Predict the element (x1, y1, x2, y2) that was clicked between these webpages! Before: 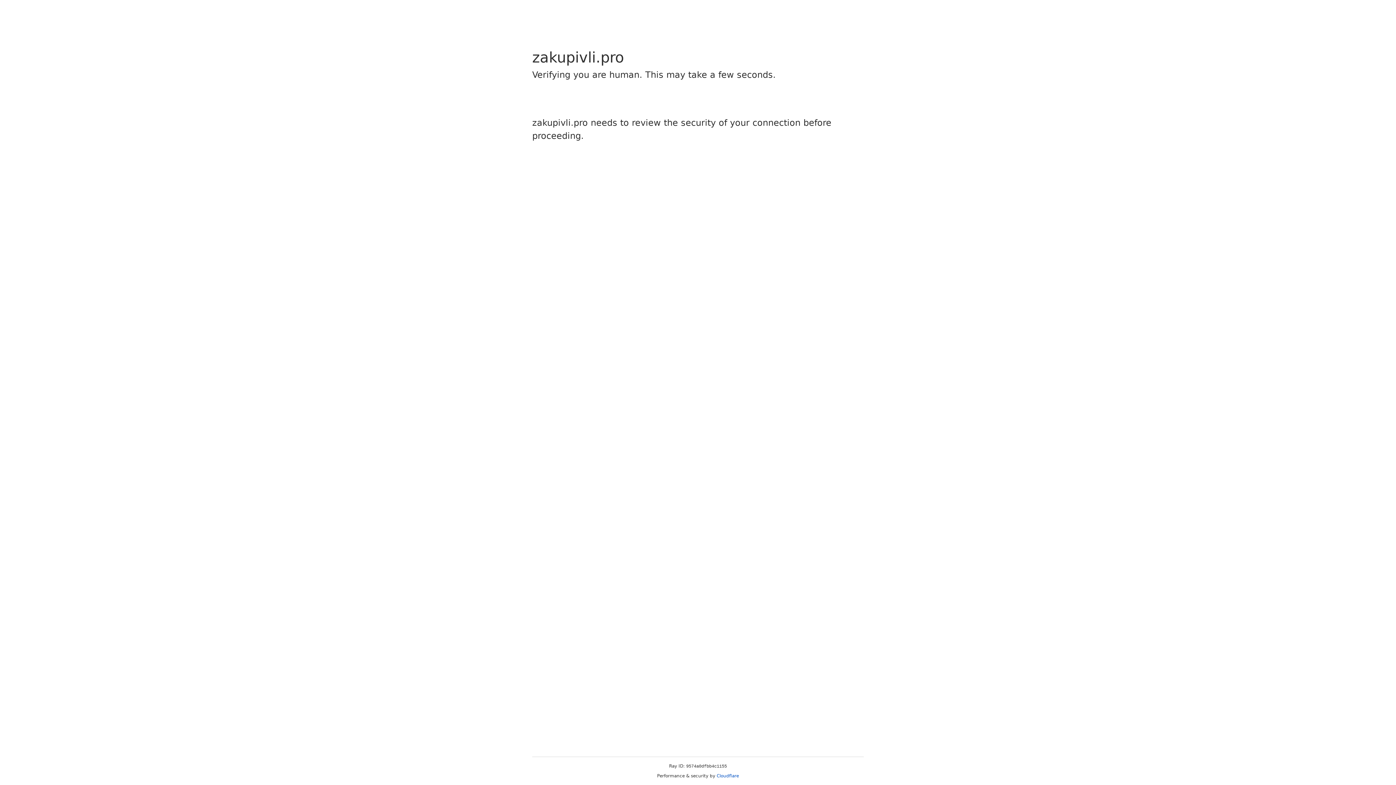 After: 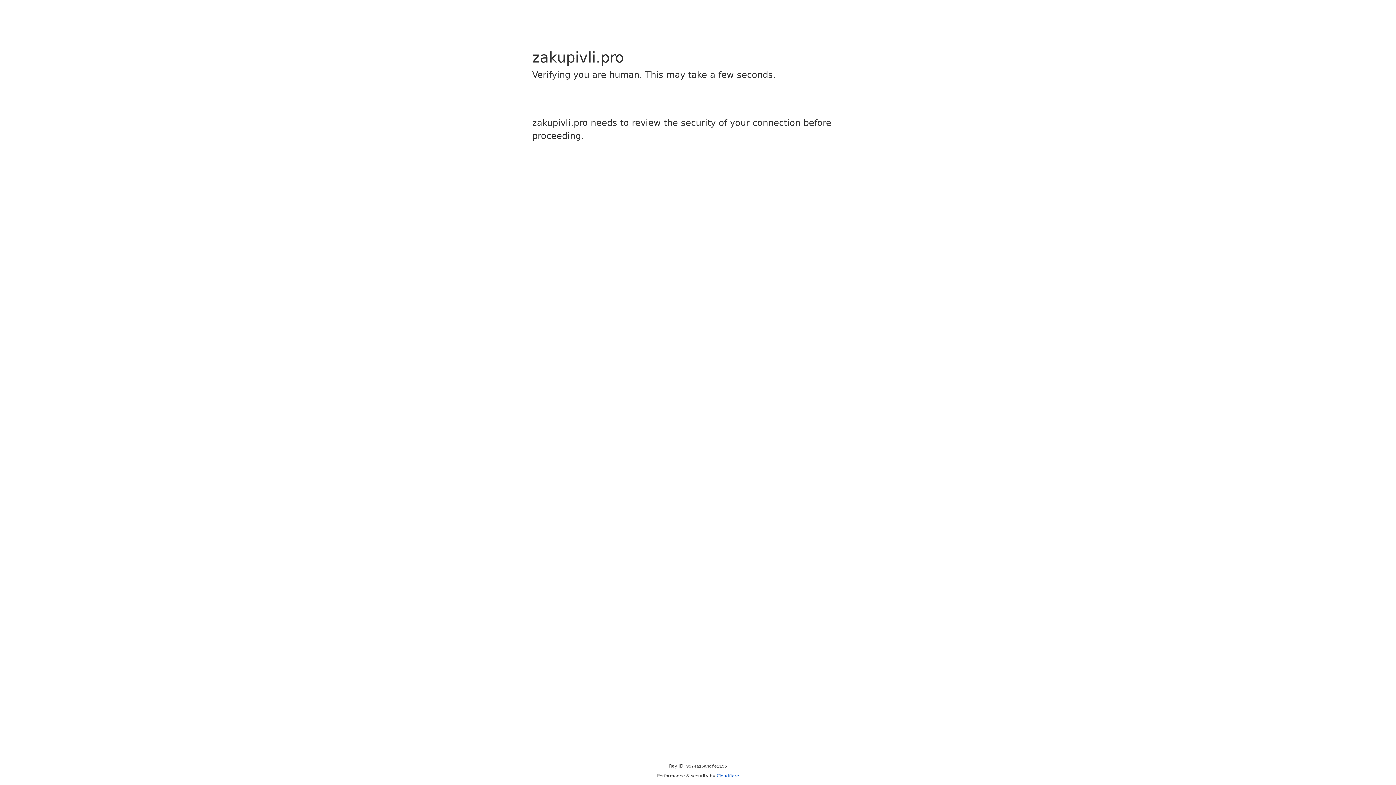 Action: bbox: (716, 773, 739, 778) label: Cloudflare